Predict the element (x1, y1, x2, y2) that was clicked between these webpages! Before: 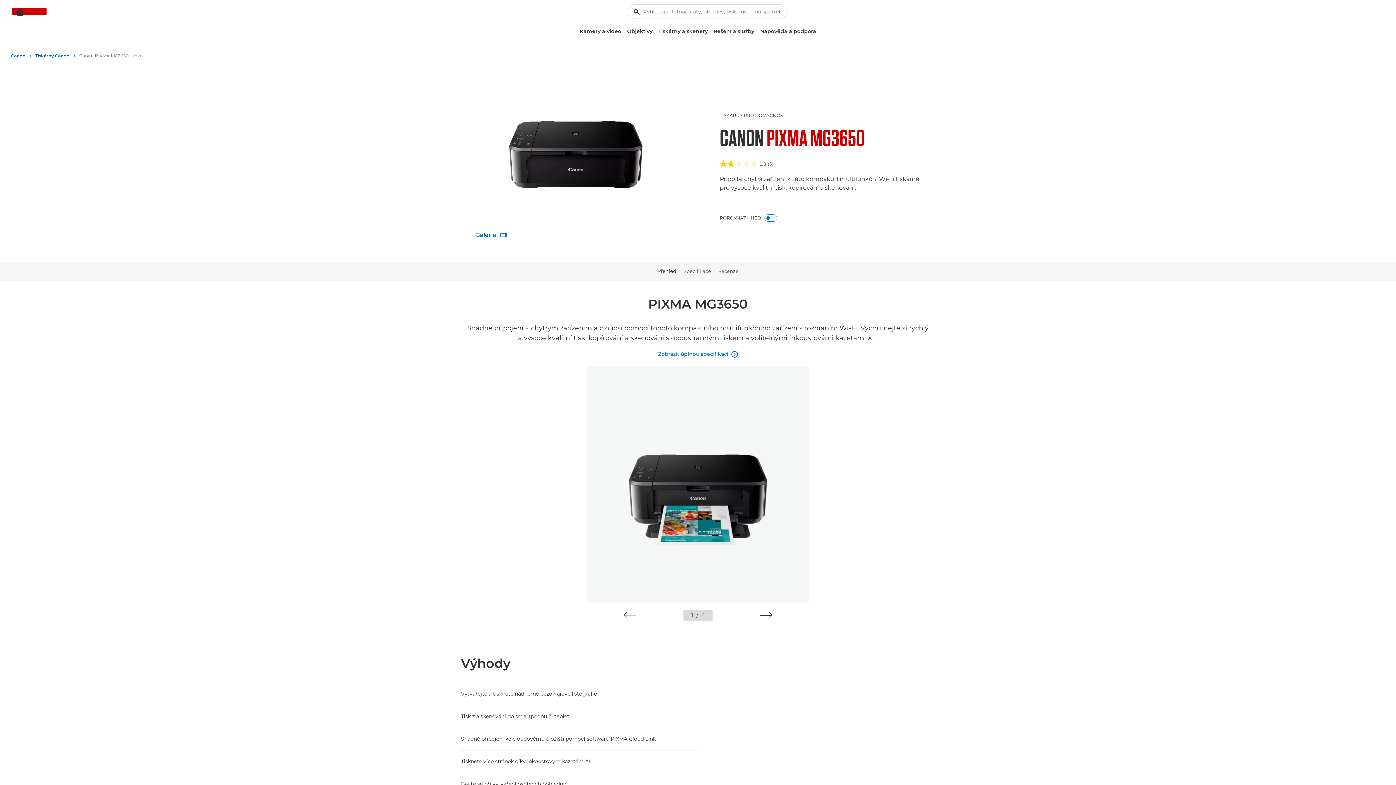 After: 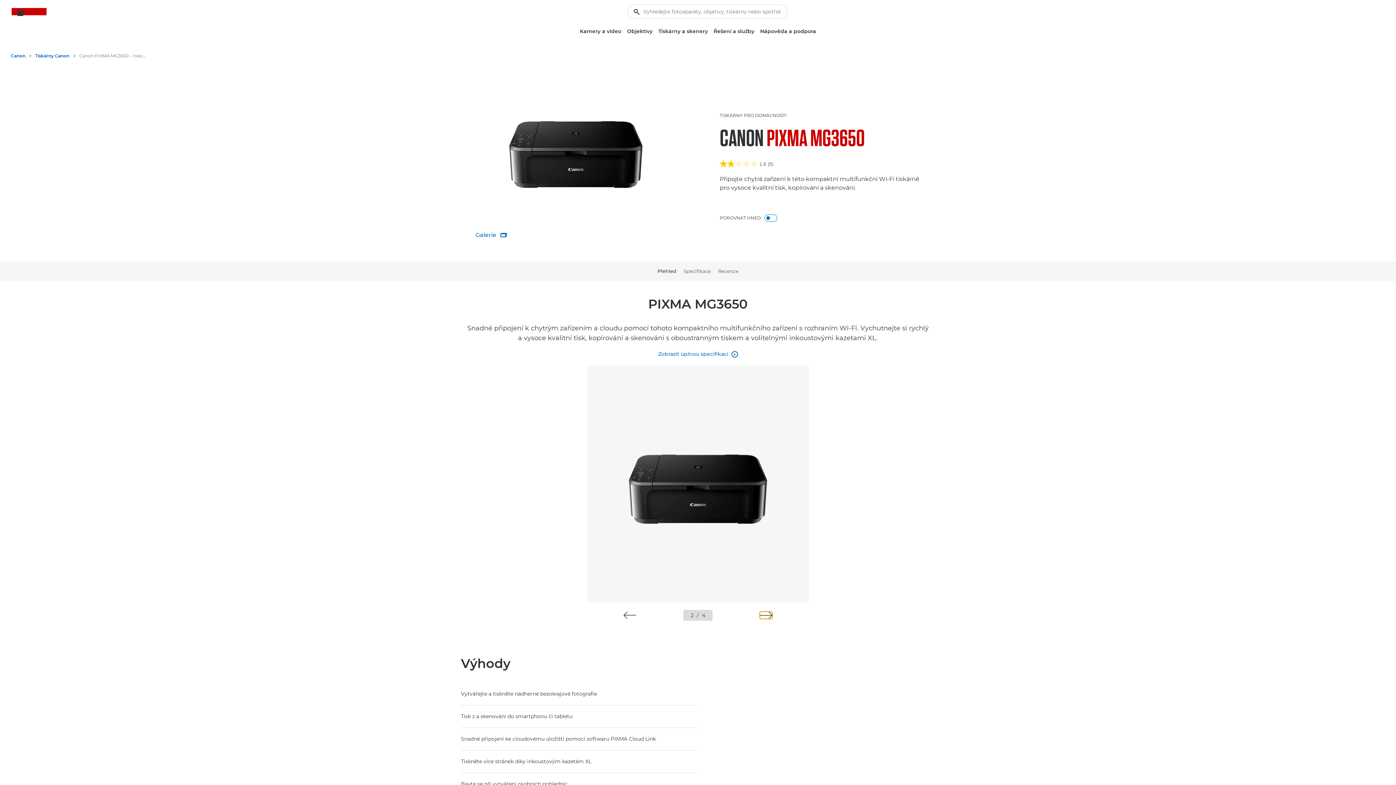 Action: label: Next slide bbox: (760, 612, 772, 619)